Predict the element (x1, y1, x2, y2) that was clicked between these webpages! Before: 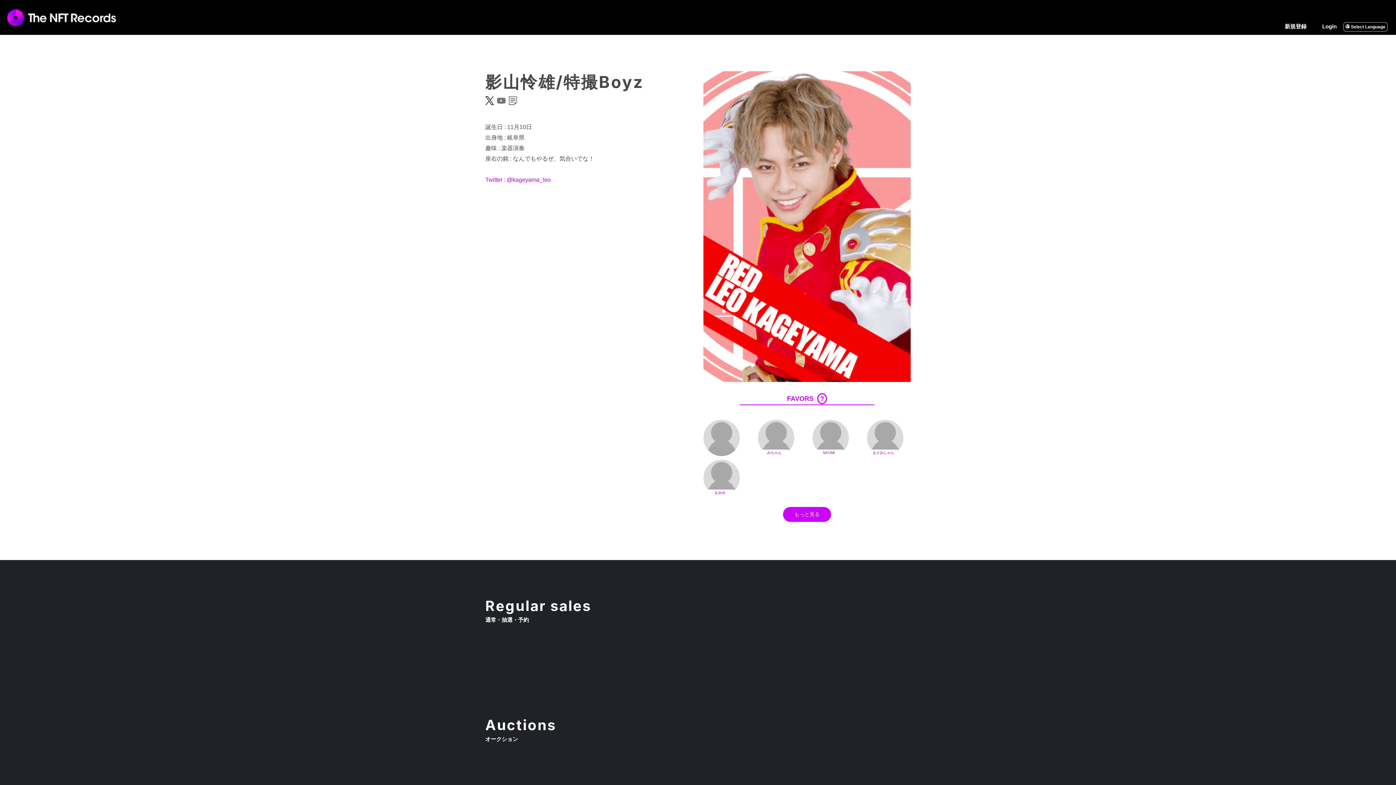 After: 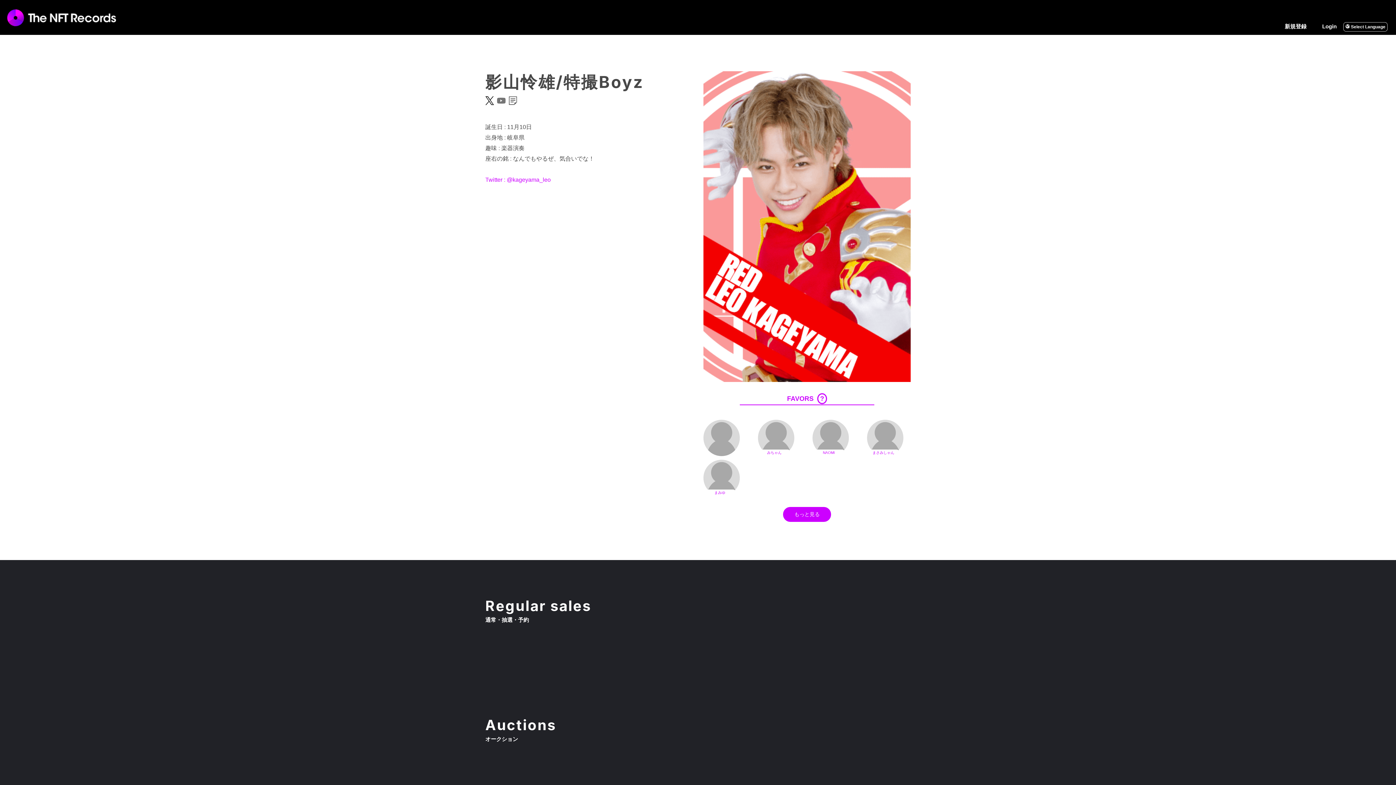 Action: bbox: (485, 101, 496, 105)